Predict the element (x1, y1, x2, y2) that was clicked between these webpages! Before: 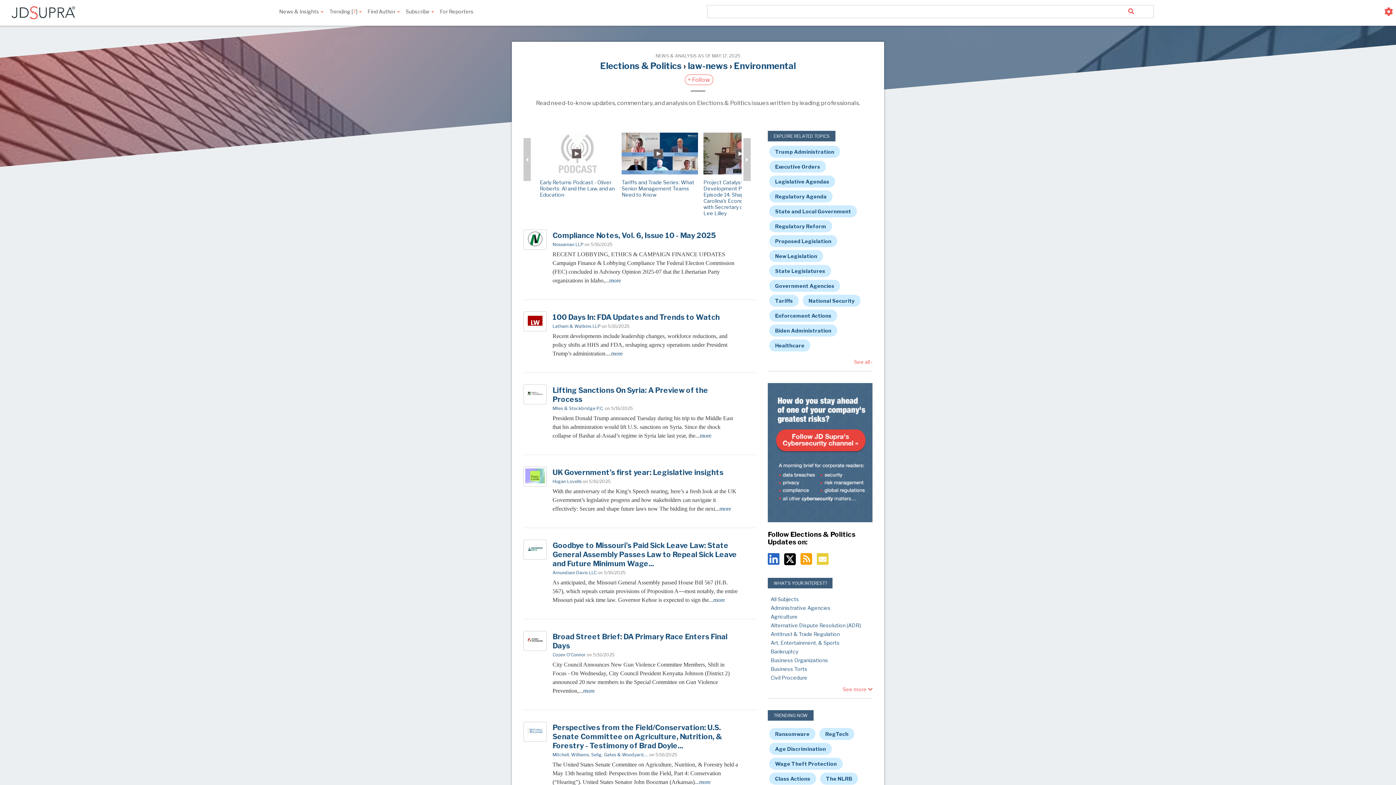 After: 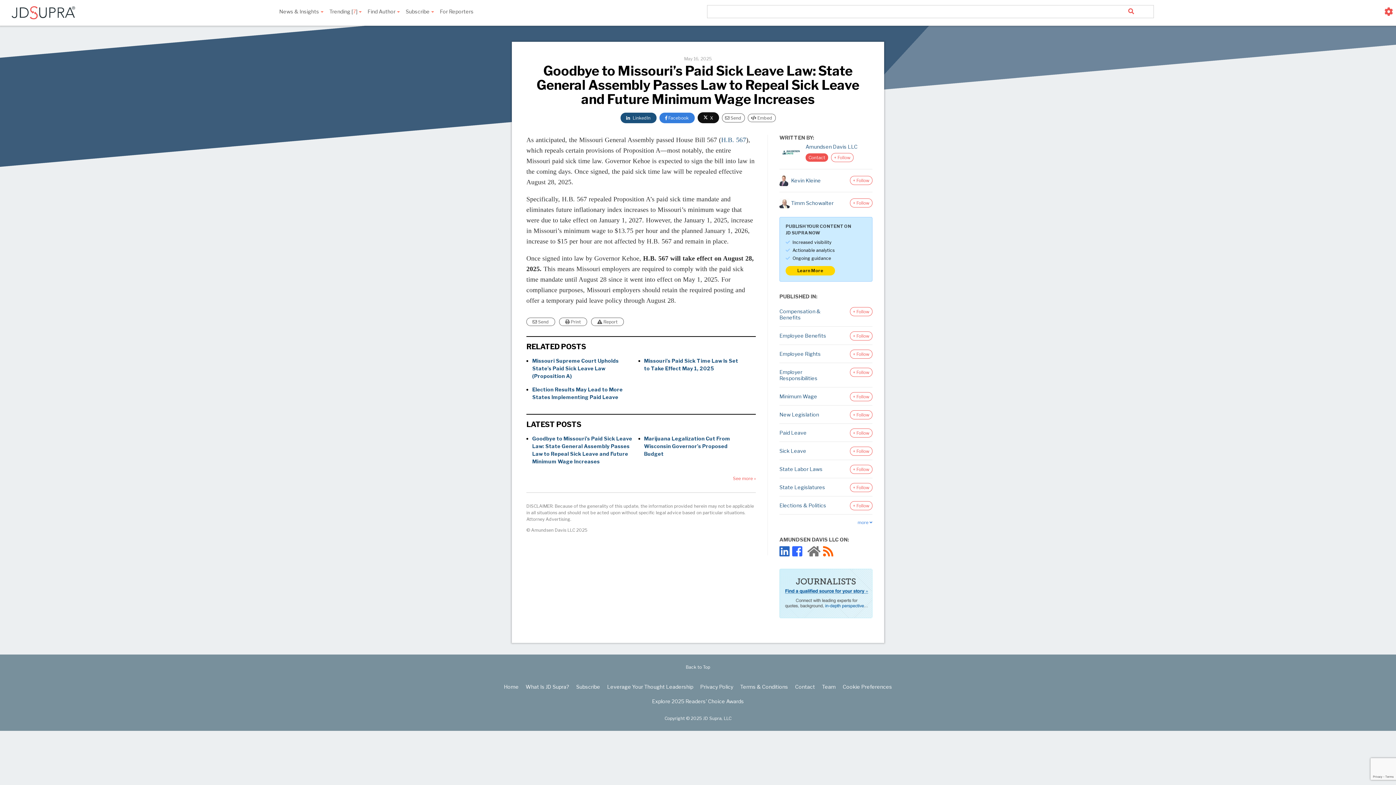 Action: label: more bbox: (713, 597, 725, 603)